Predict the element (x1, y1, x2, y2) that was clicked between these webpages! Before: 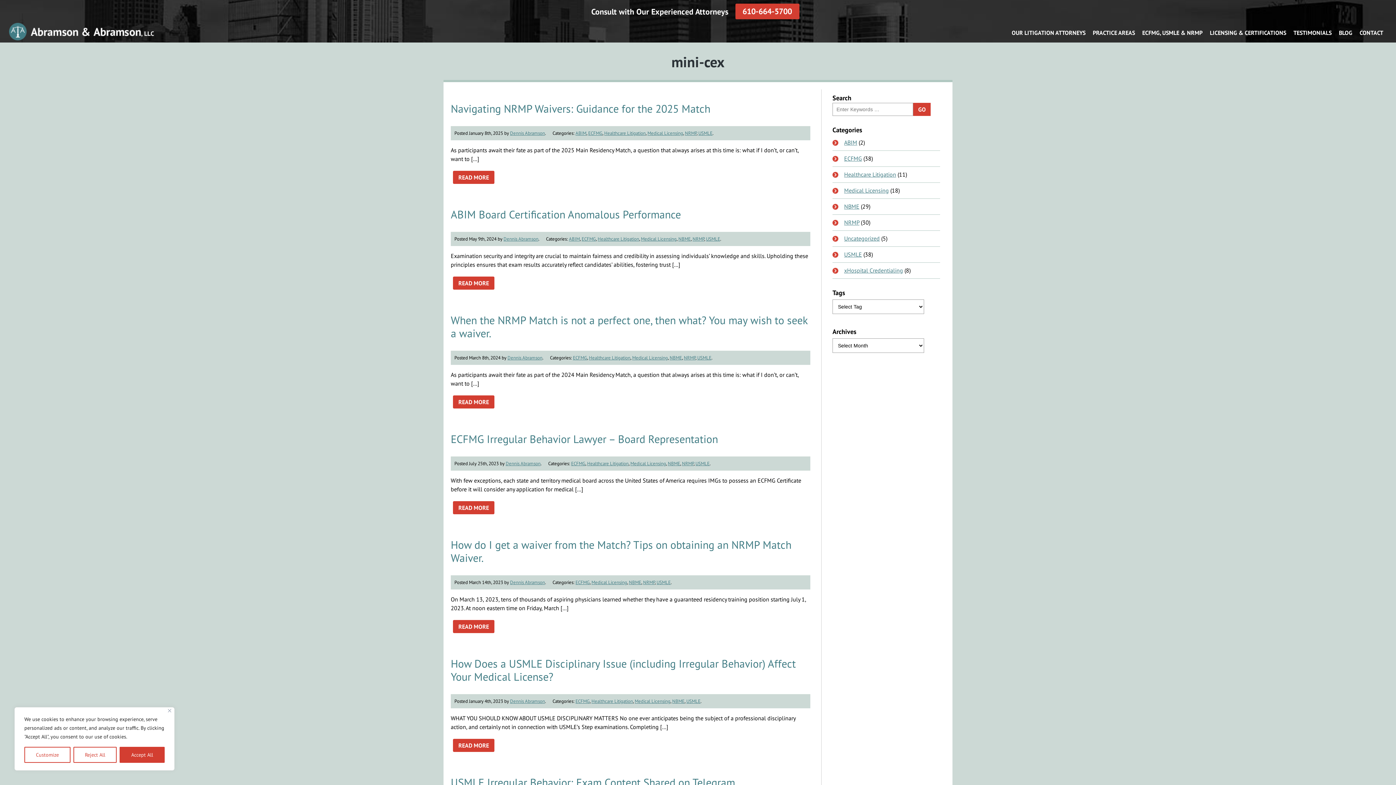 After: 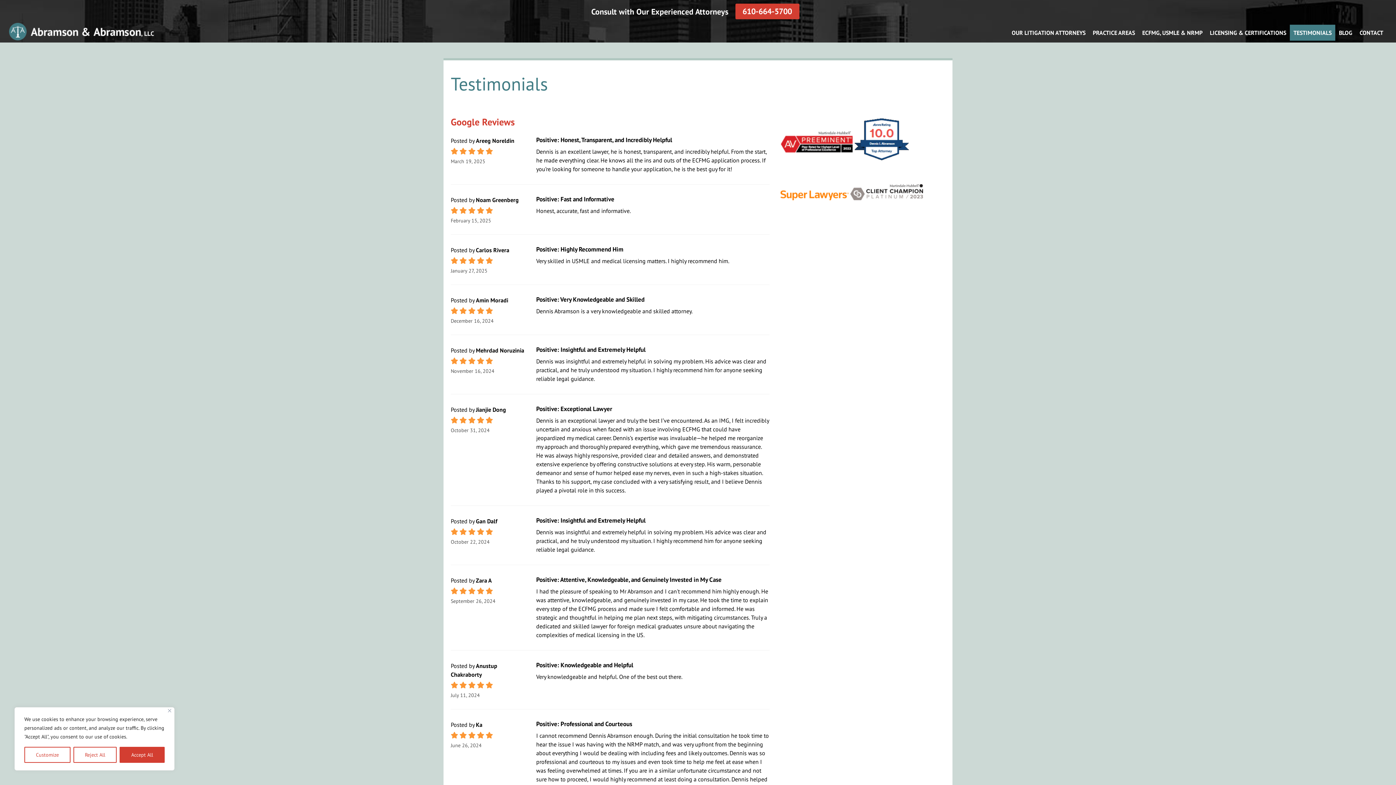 Action: label: TESTIMONIALS bbox: (1290, 24, 1335, 40)